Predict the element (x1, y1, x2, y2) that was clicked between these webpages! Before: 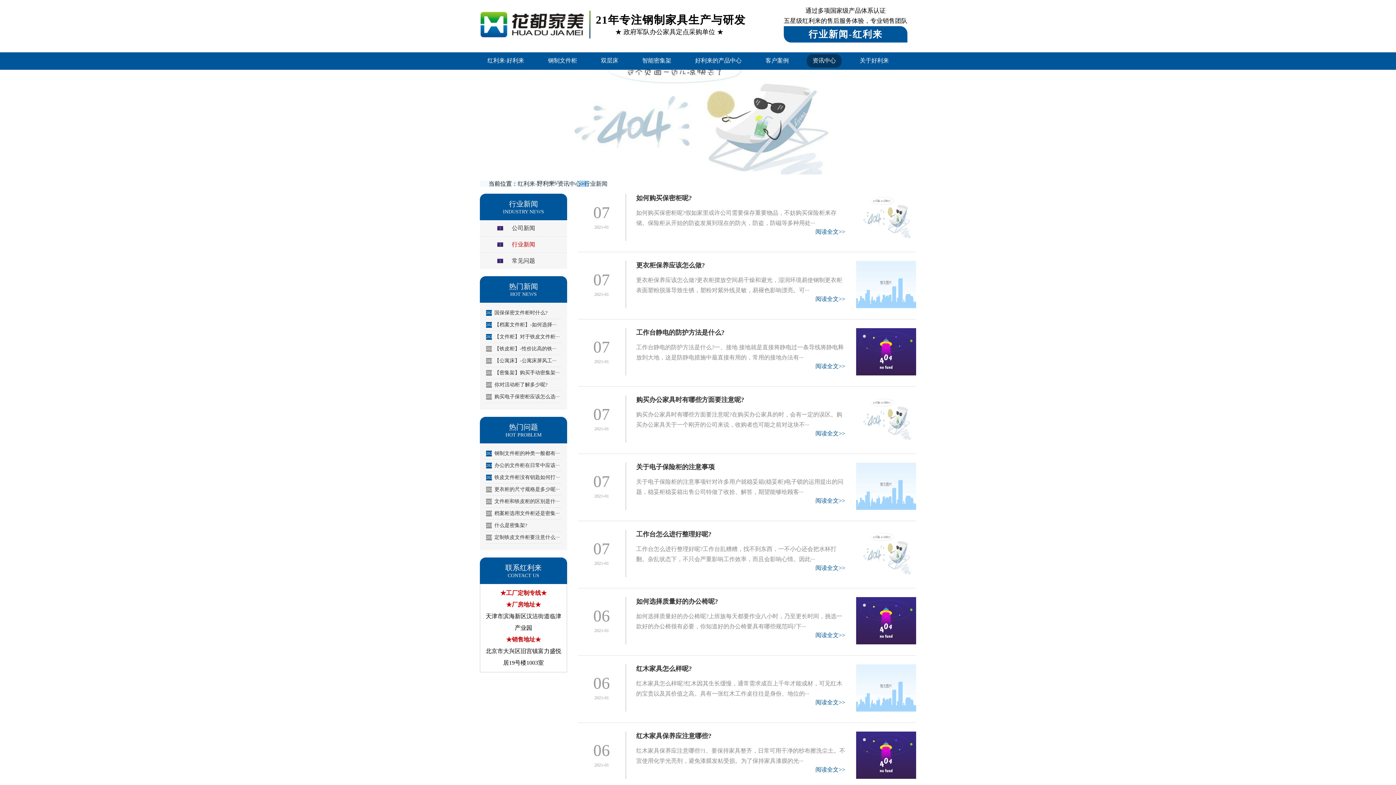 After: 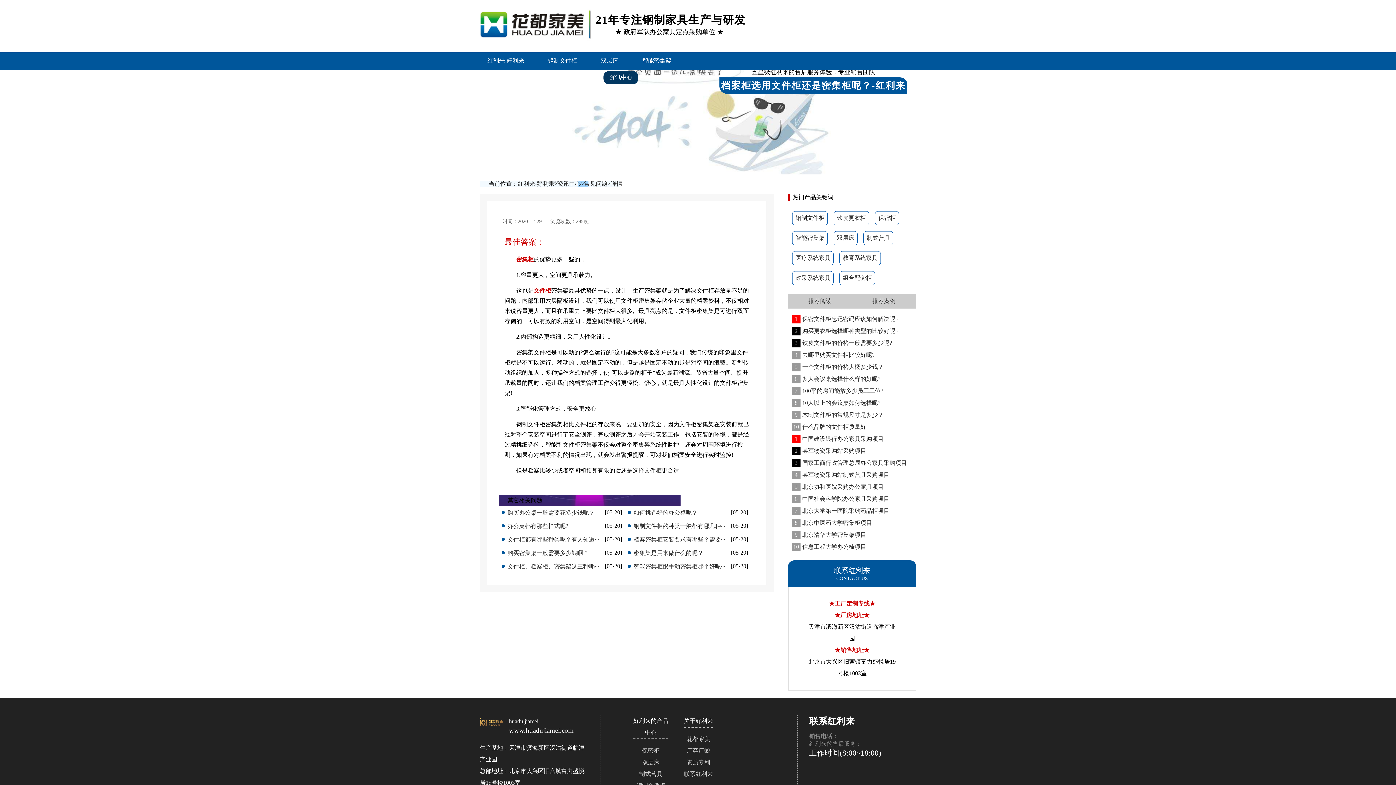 Action: label: 2830档案柜选用文件柜还是密集··· bbox: (485, 509, 561, 520)